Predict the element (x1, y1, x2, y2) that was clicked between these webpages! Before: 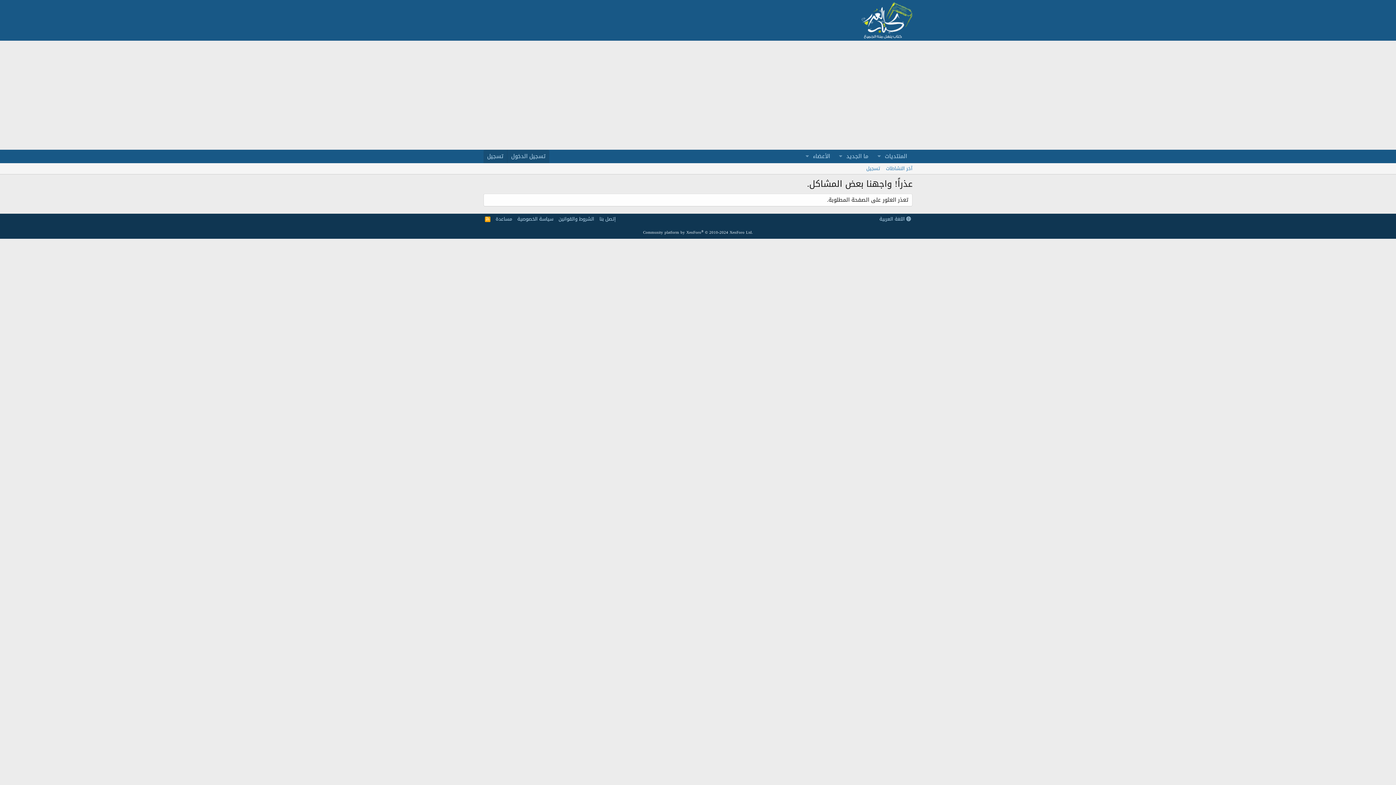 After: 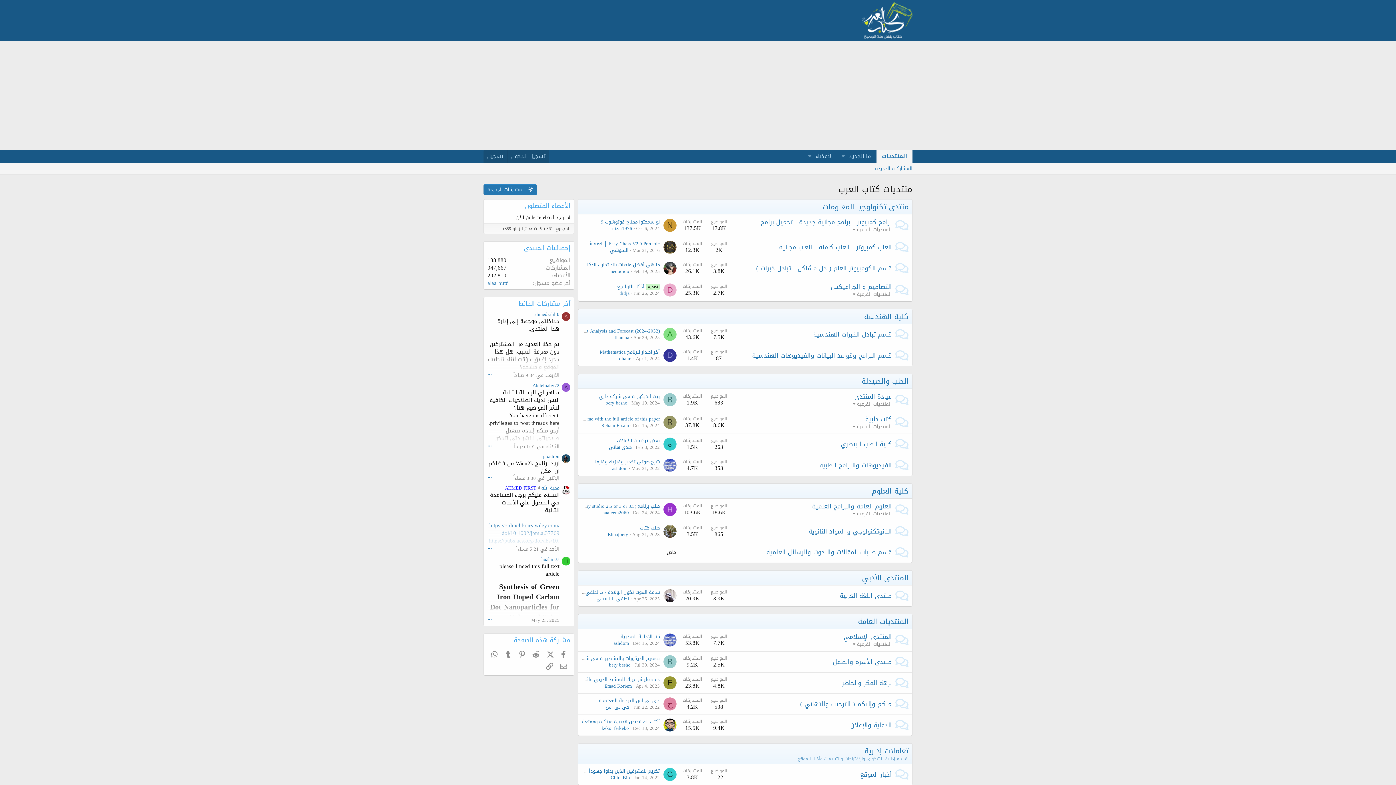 Action: bbox: (884, 149, 912, 163) label: المنتديات